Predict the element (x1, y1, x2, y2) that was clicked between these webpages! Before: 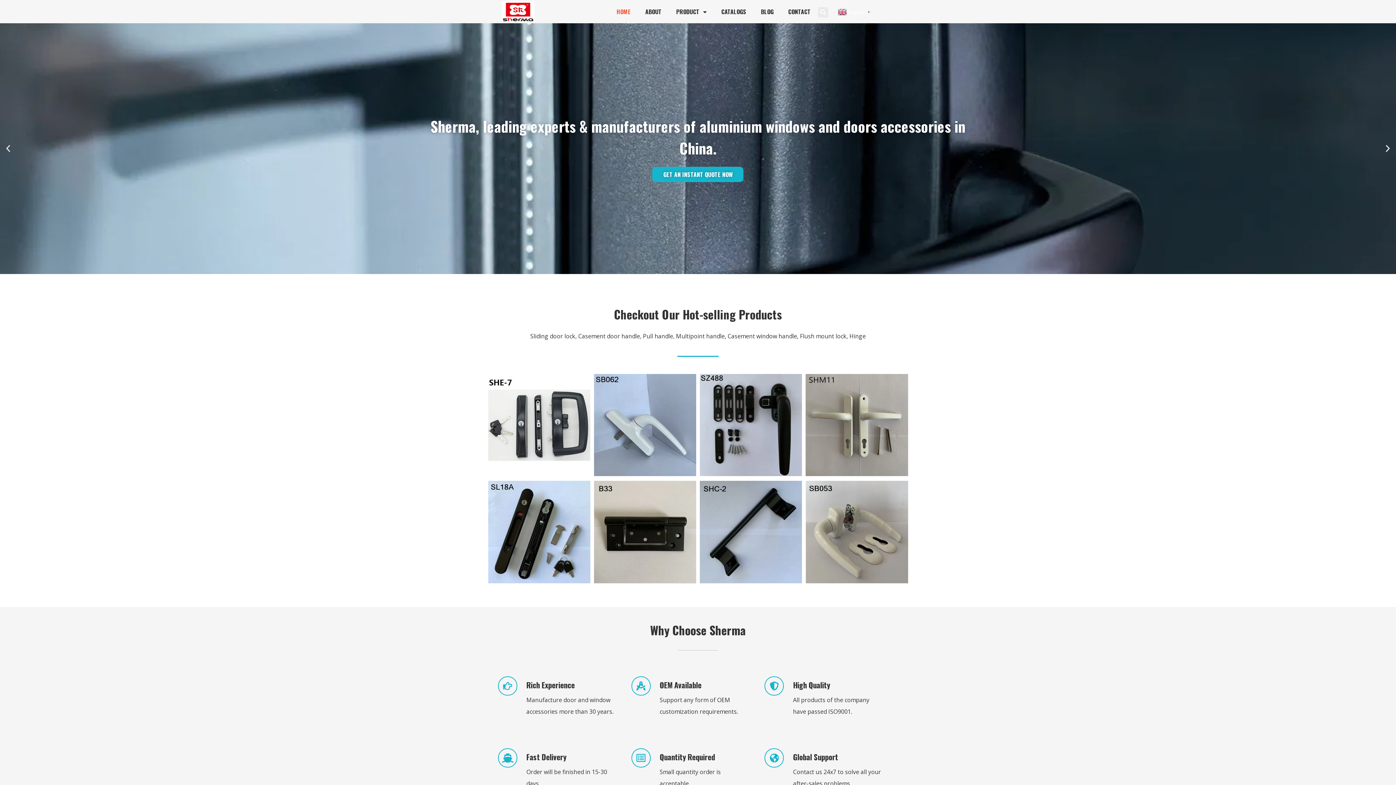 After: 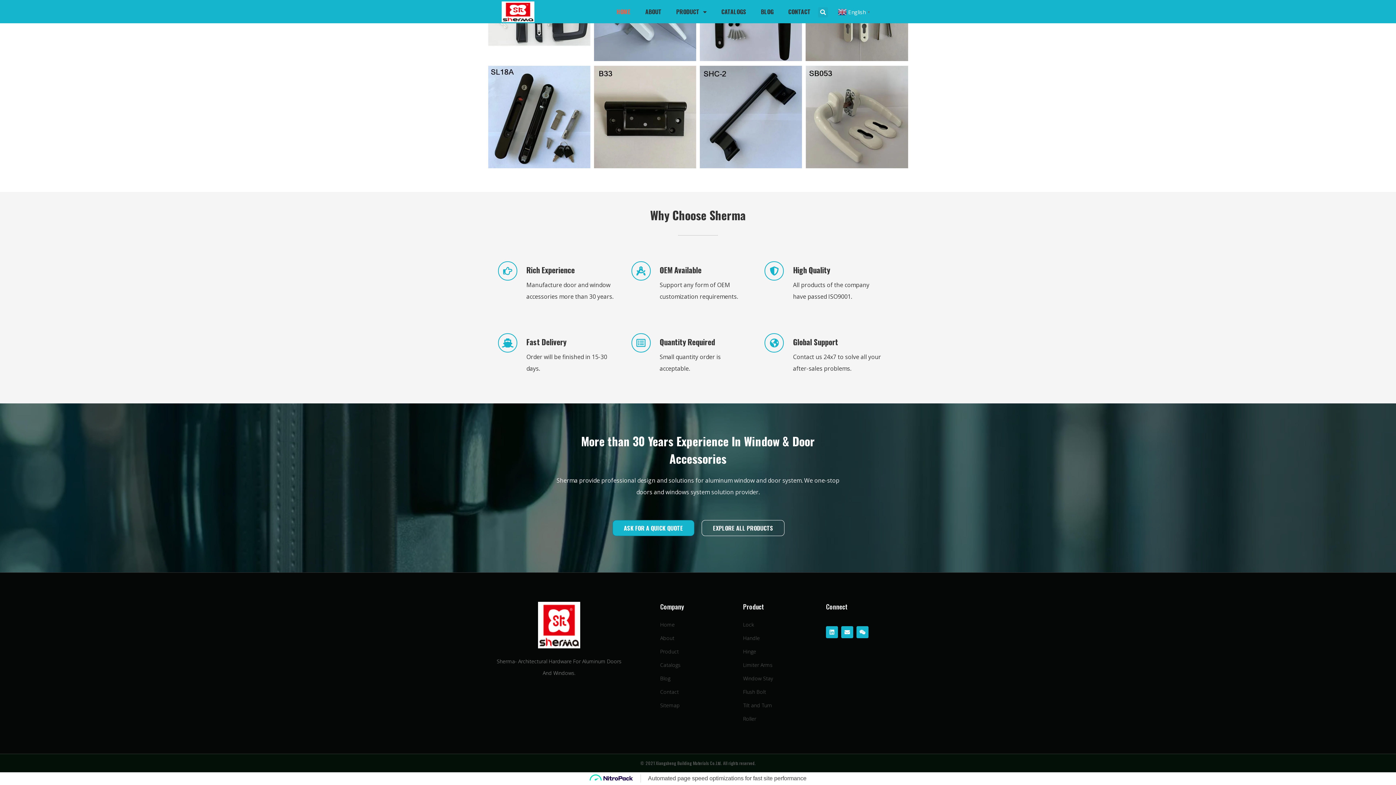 Action: bbox: (652, 166, 743, 182) label: GET AN INSTANT QUOTE NOW